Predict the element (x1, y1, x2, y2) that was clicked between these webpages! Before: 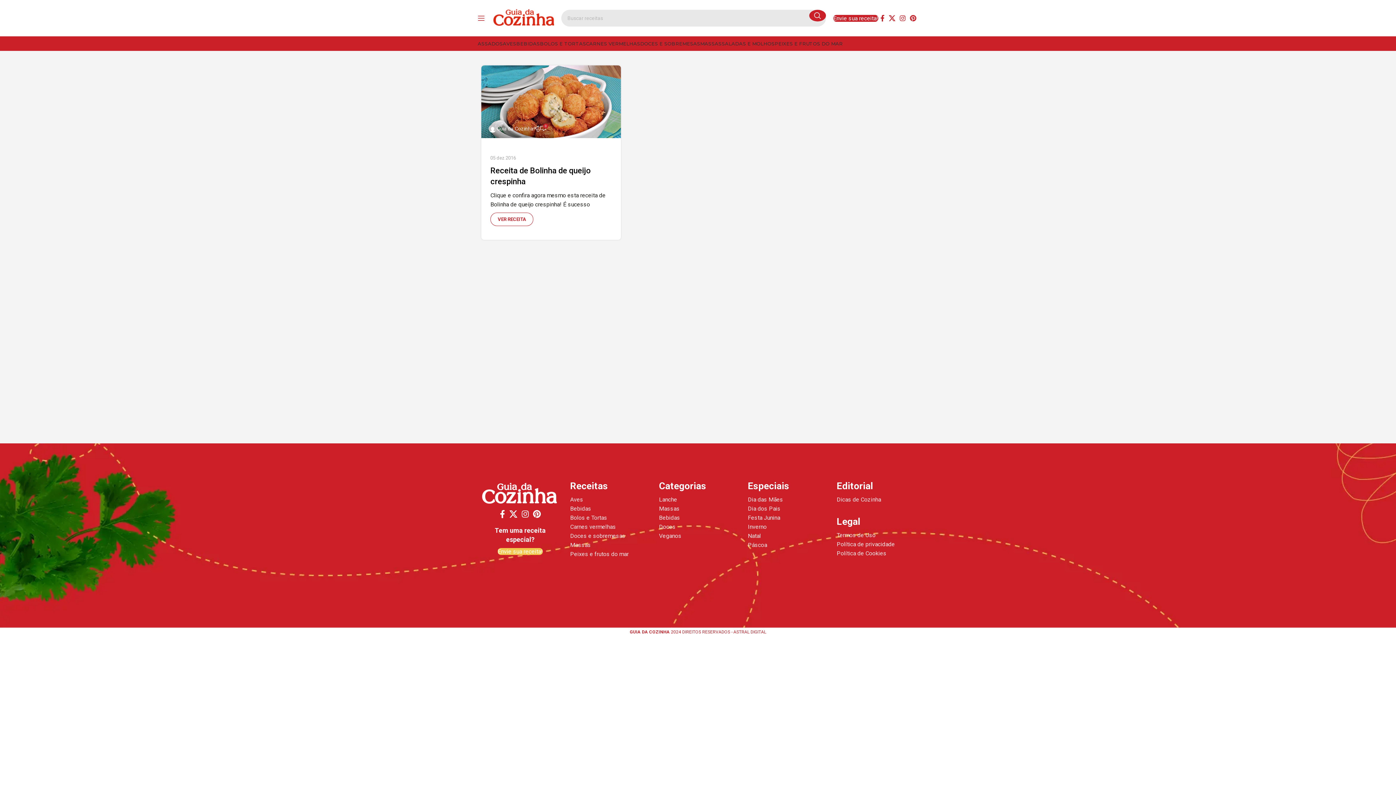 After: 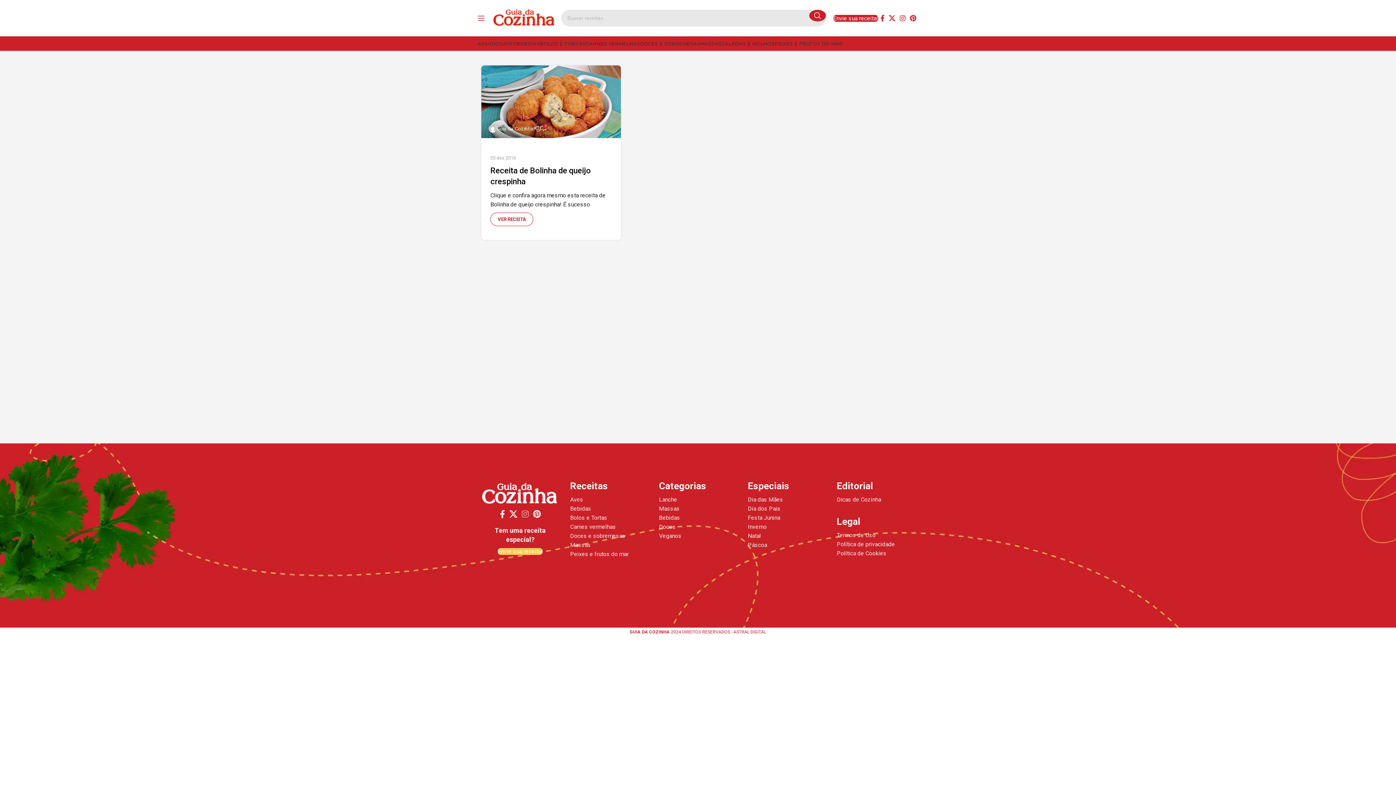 Action: label: Instagram social link bbox: (519, 508, 530, 520)